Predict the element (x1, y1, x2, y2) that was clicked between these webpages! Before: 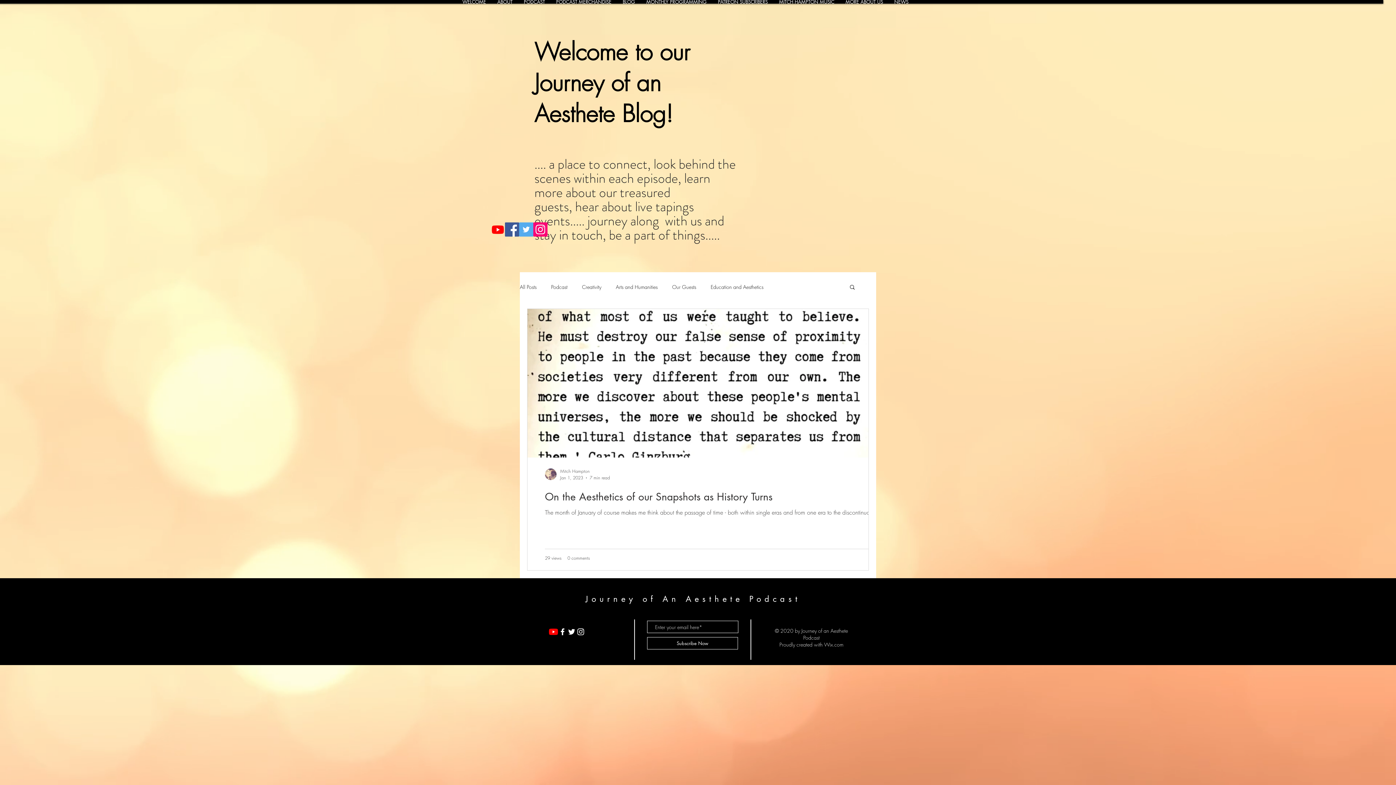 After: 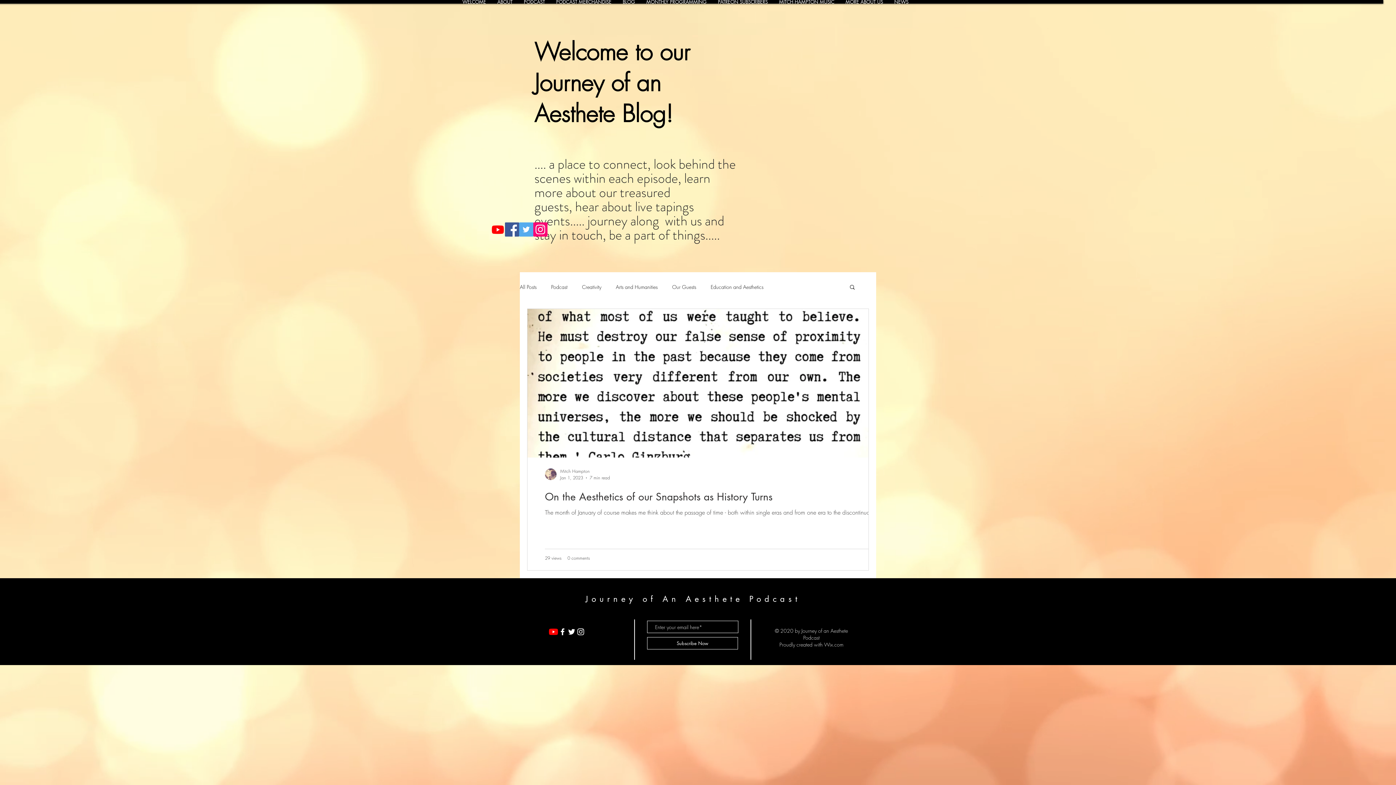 Action: label: Twitter bbox: (519, 222, 533, 236)